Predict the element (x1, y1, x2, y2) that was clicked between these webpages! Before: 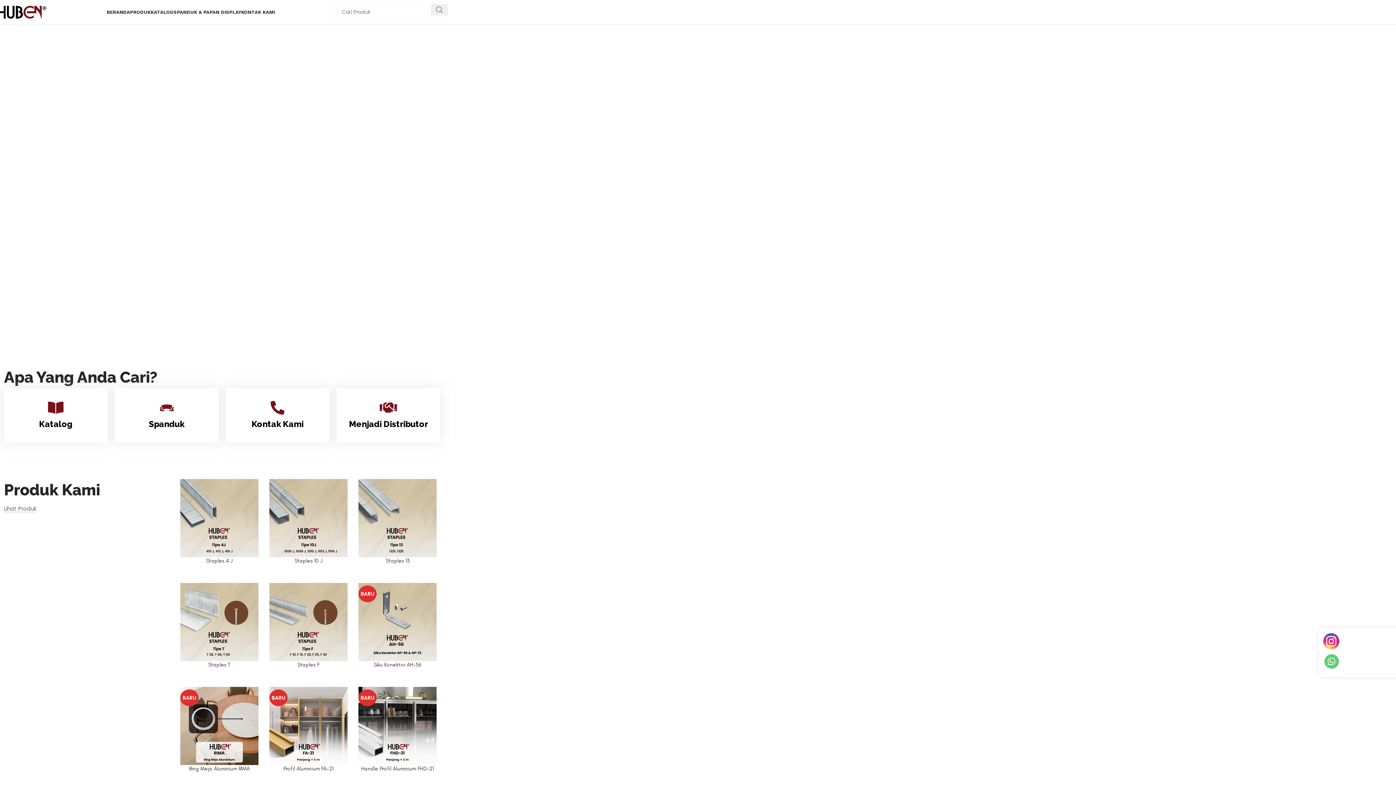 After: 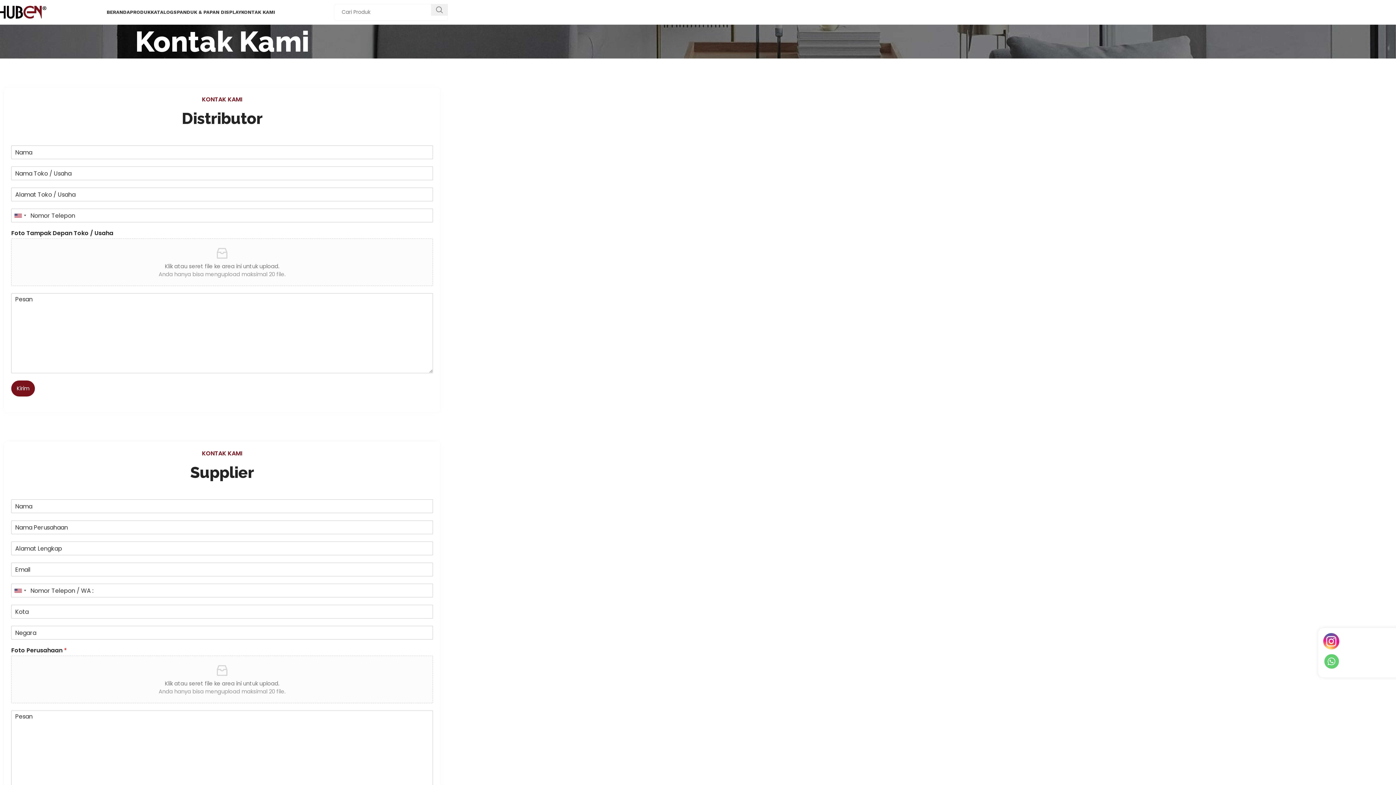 Action: label: KONTAK KAMI bbox: (241, 4, 275, 19)